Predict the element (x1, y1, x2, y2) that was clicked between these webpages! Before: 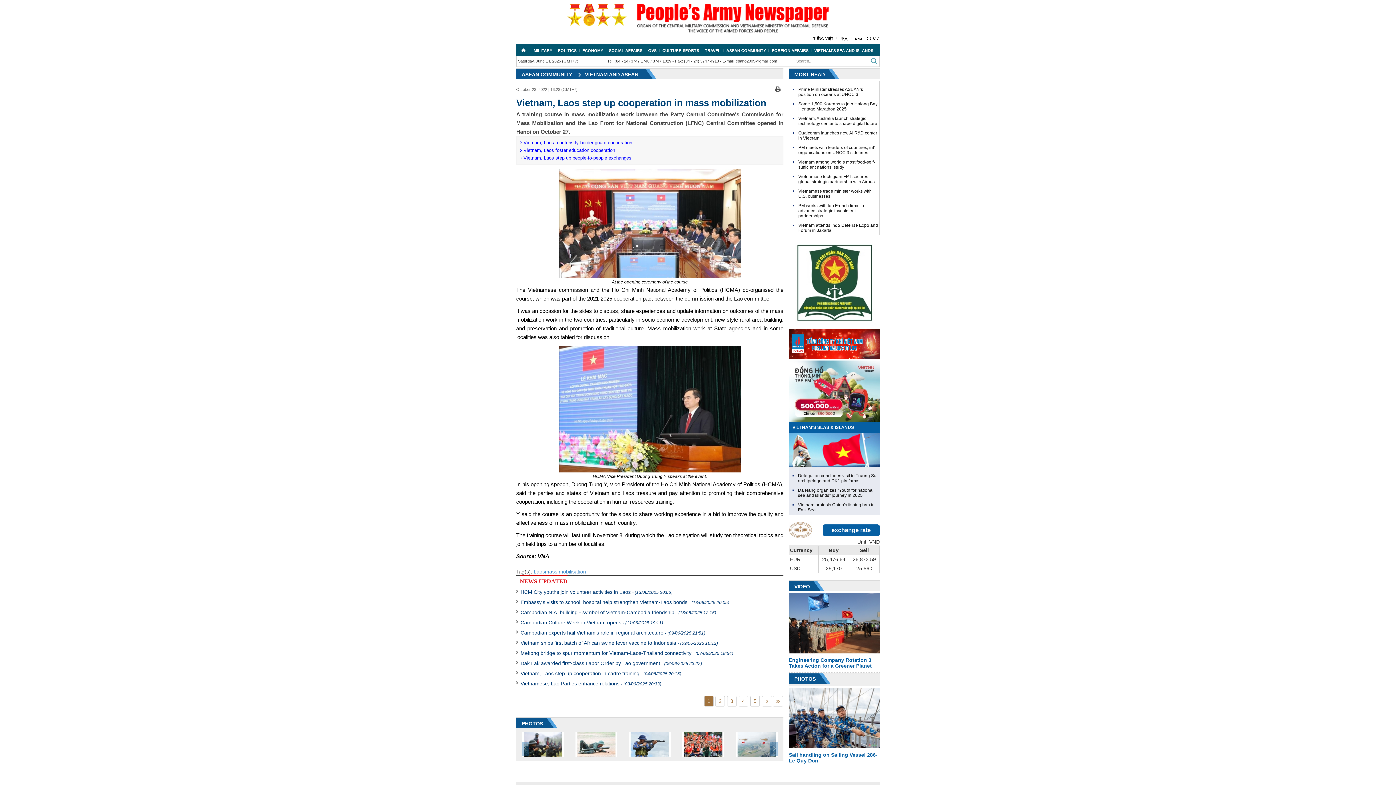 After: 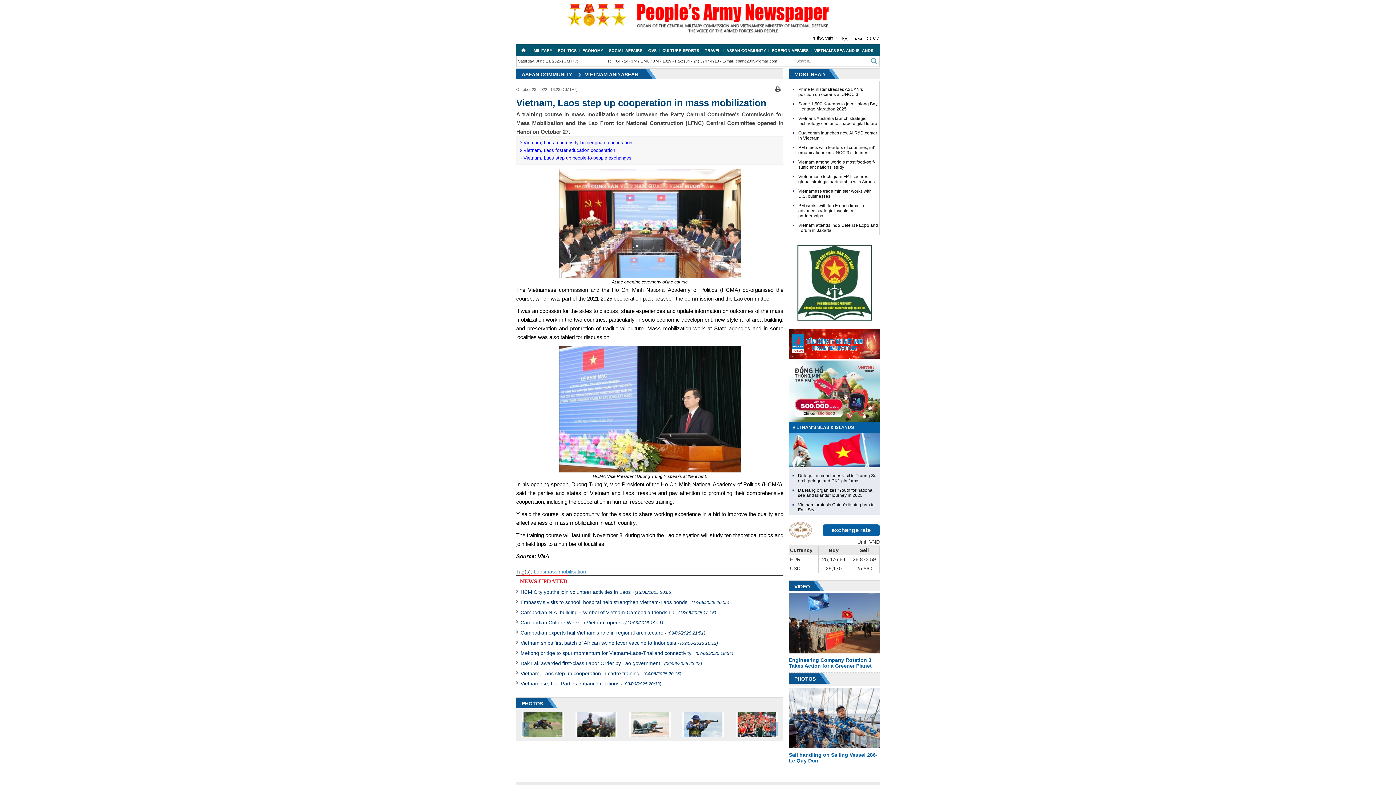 Action: bbox: (750, 696, 760, 706) label: 5